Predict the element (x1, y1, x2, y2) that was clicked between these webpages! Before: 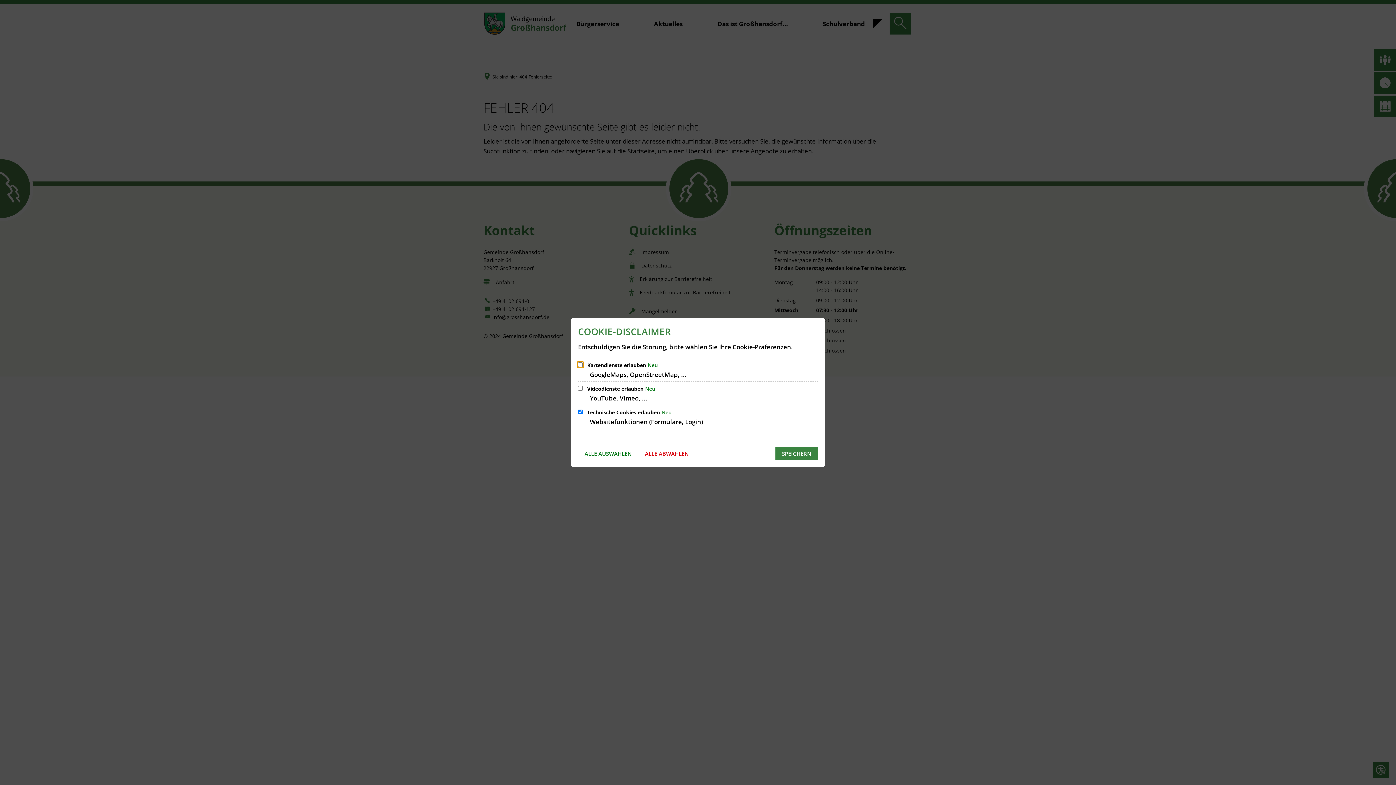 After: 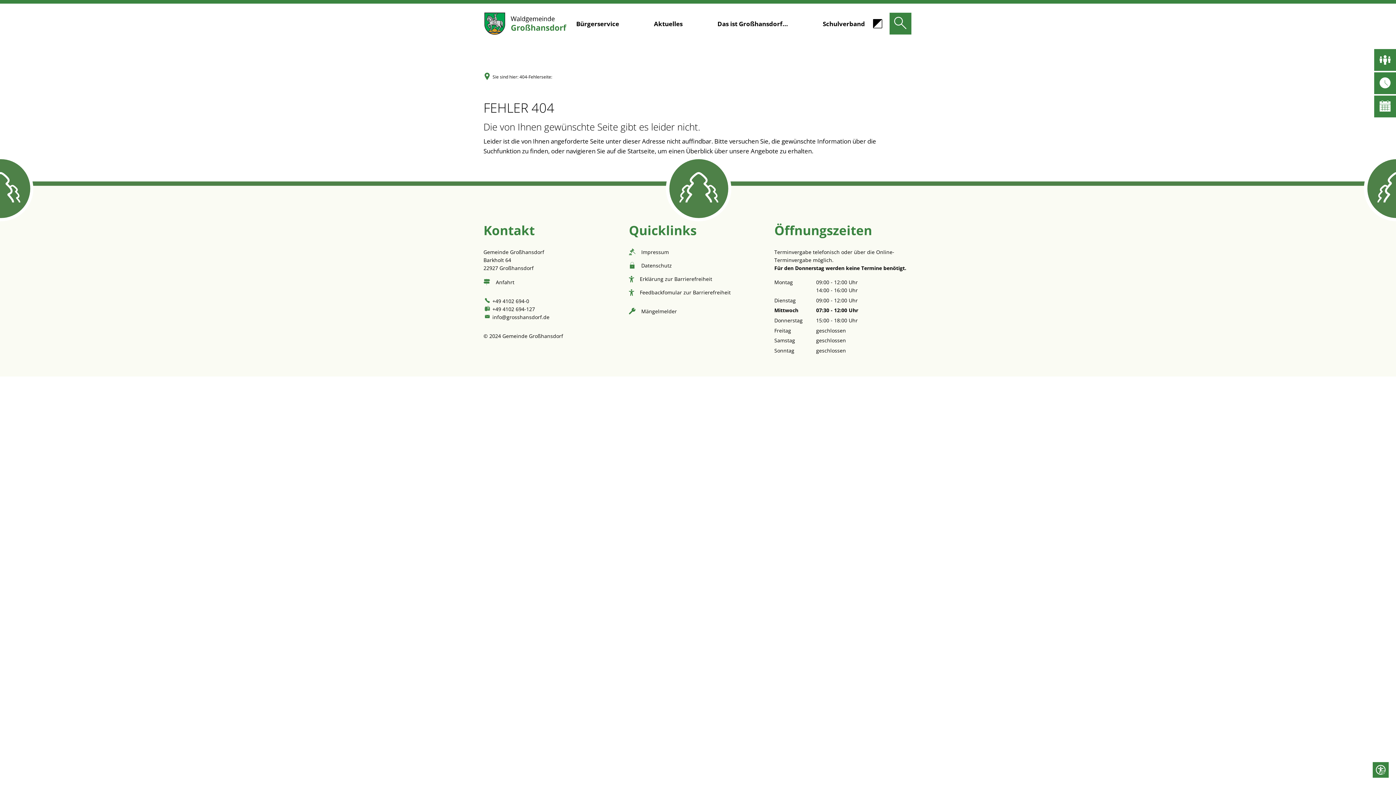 Action: bbox: (775, 447, 818, 460) label: SPEICHERN